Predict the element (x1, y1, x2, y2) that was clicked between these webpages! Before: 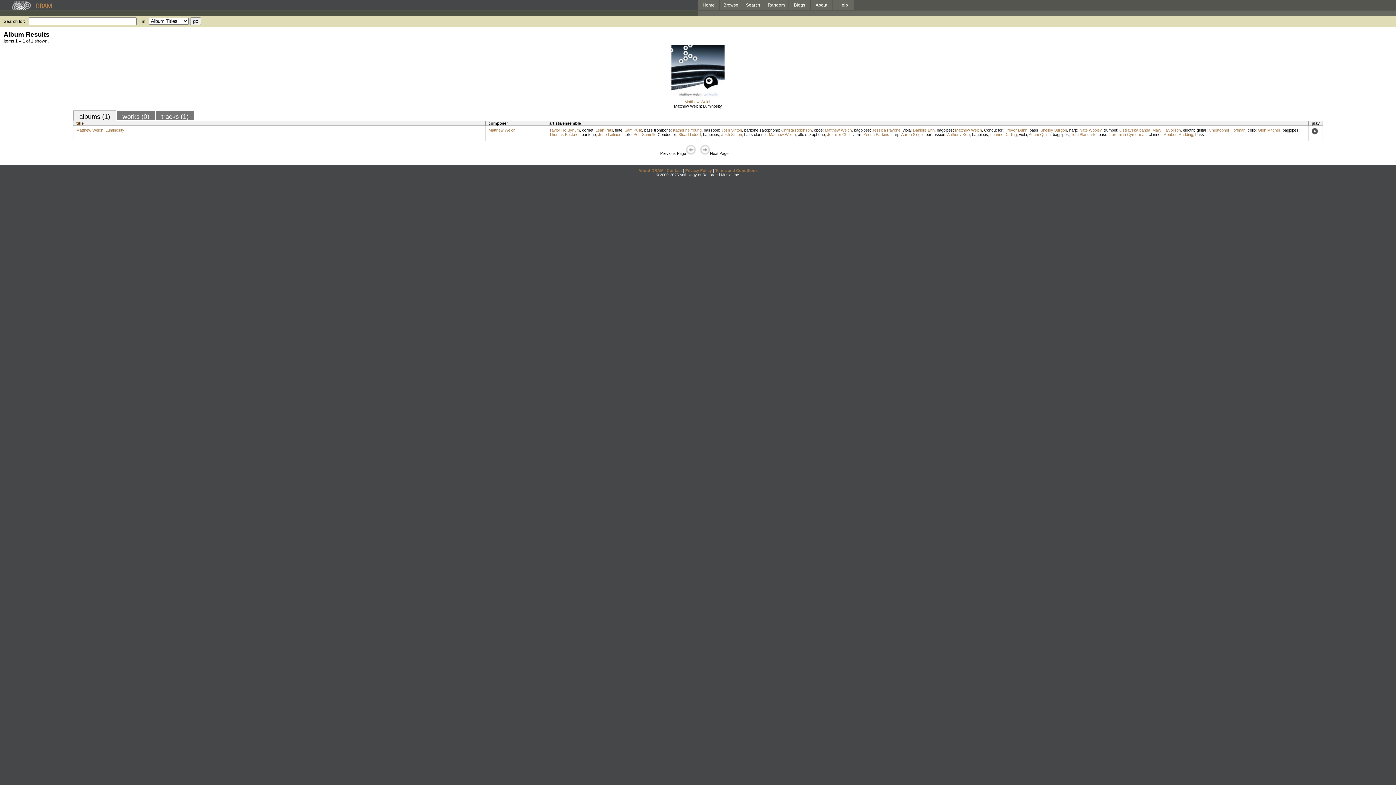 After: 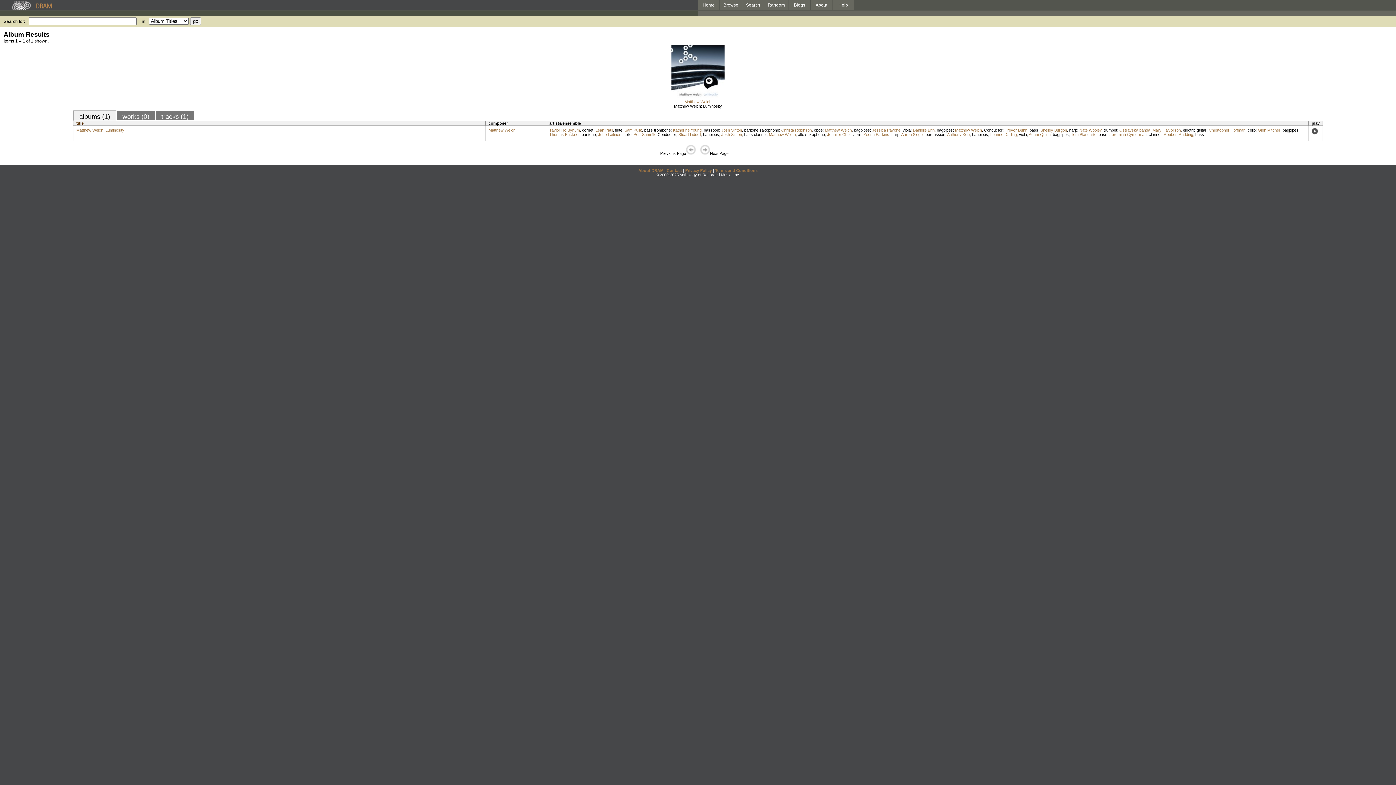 Action: label: albums (1) bbox: (73, 110, 116, 120)